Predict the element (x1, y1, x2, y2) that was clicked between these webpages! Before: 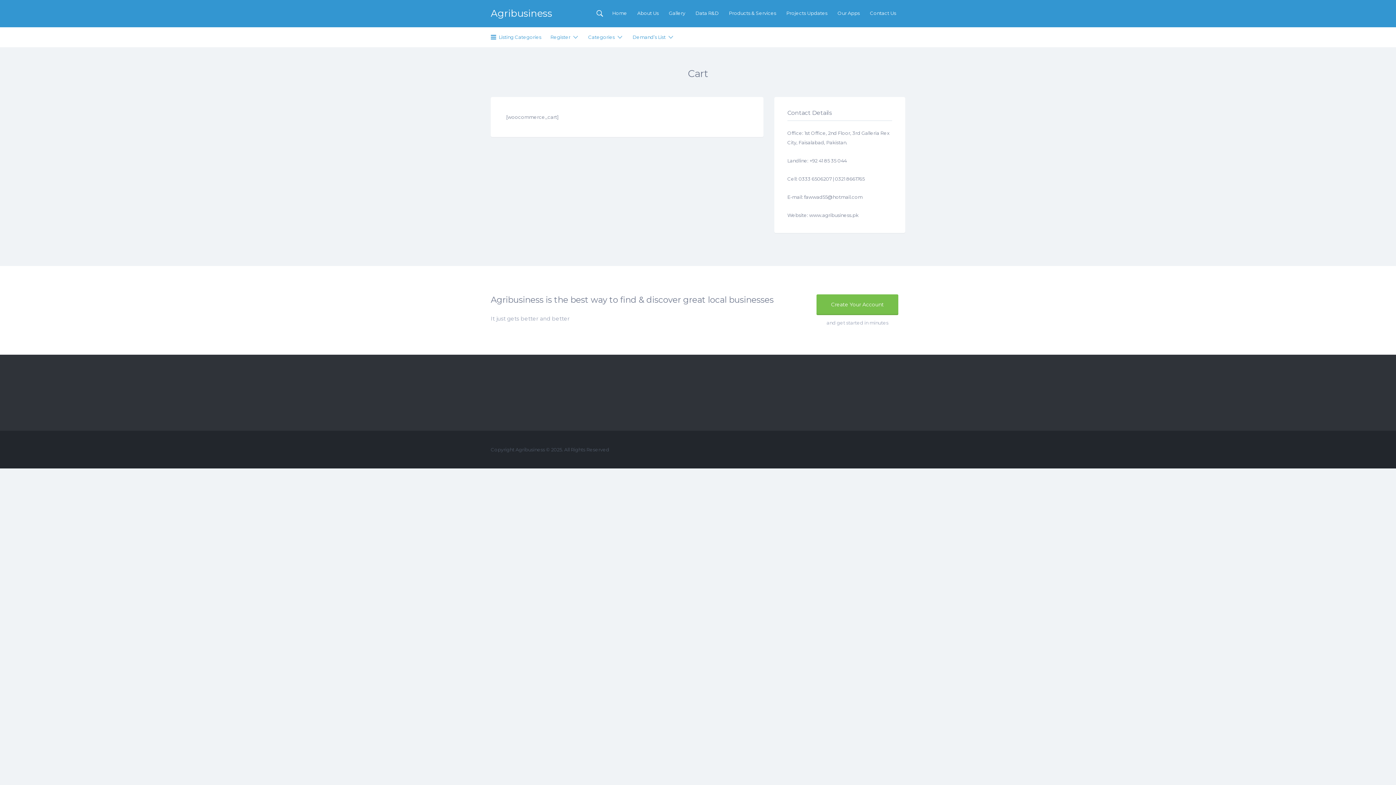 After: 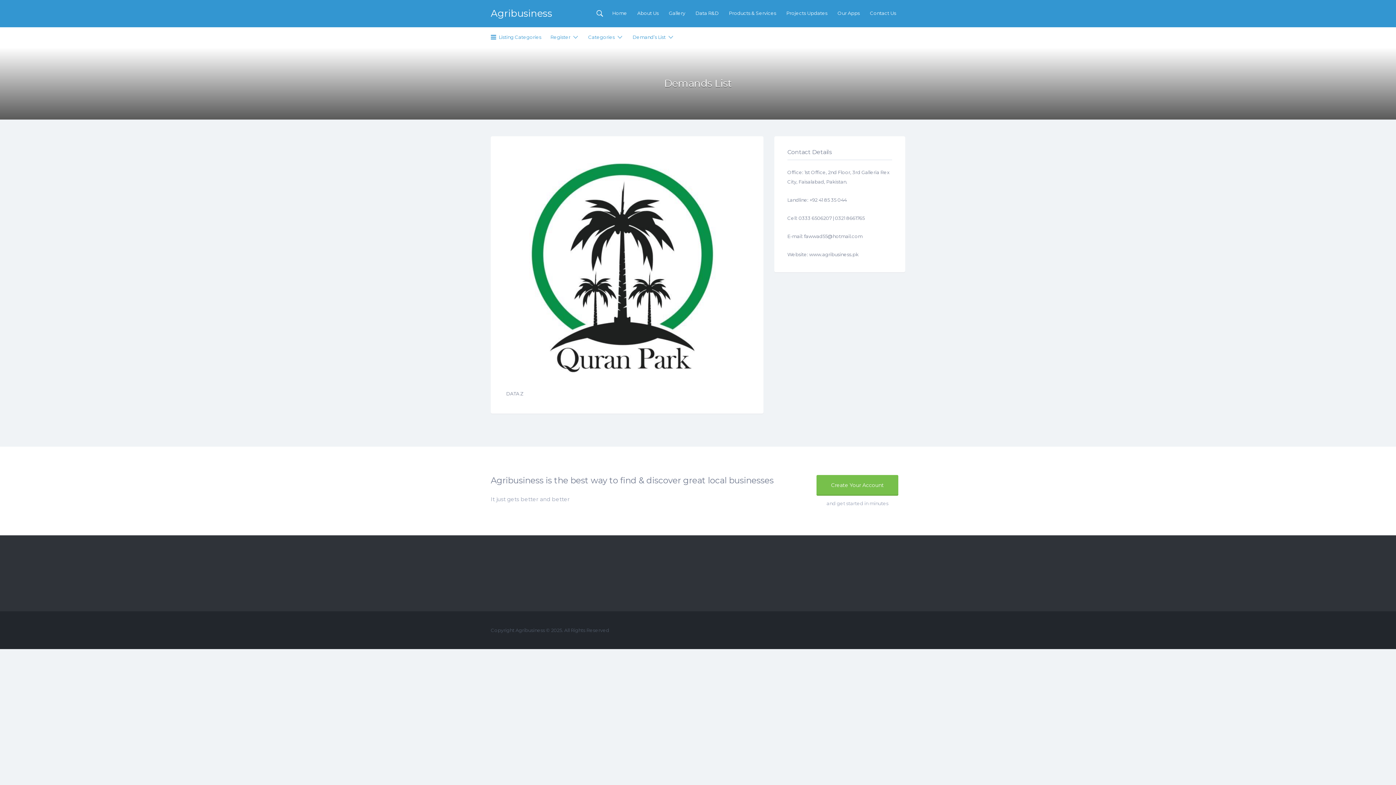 Action: label: Demand’s List bbox: (632, 27, 665, 47)